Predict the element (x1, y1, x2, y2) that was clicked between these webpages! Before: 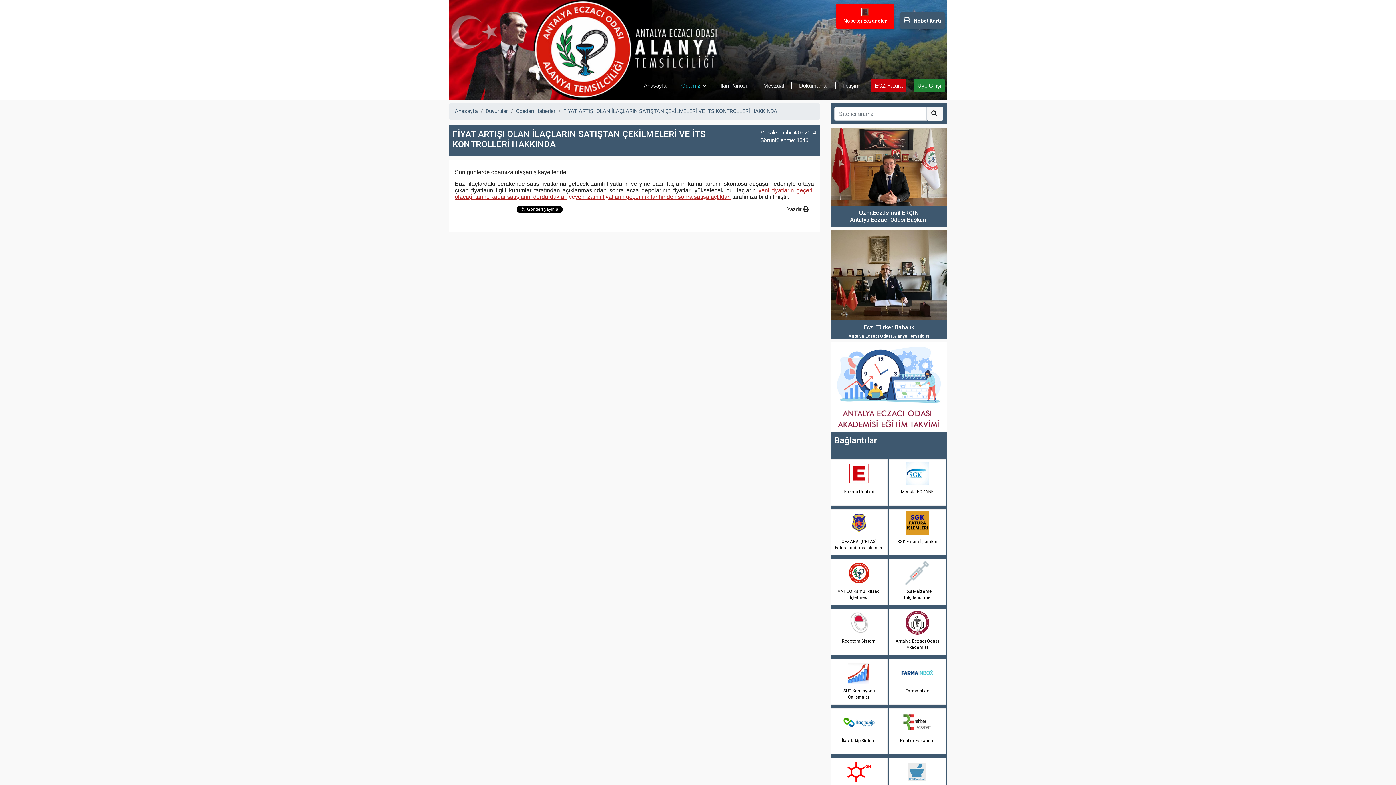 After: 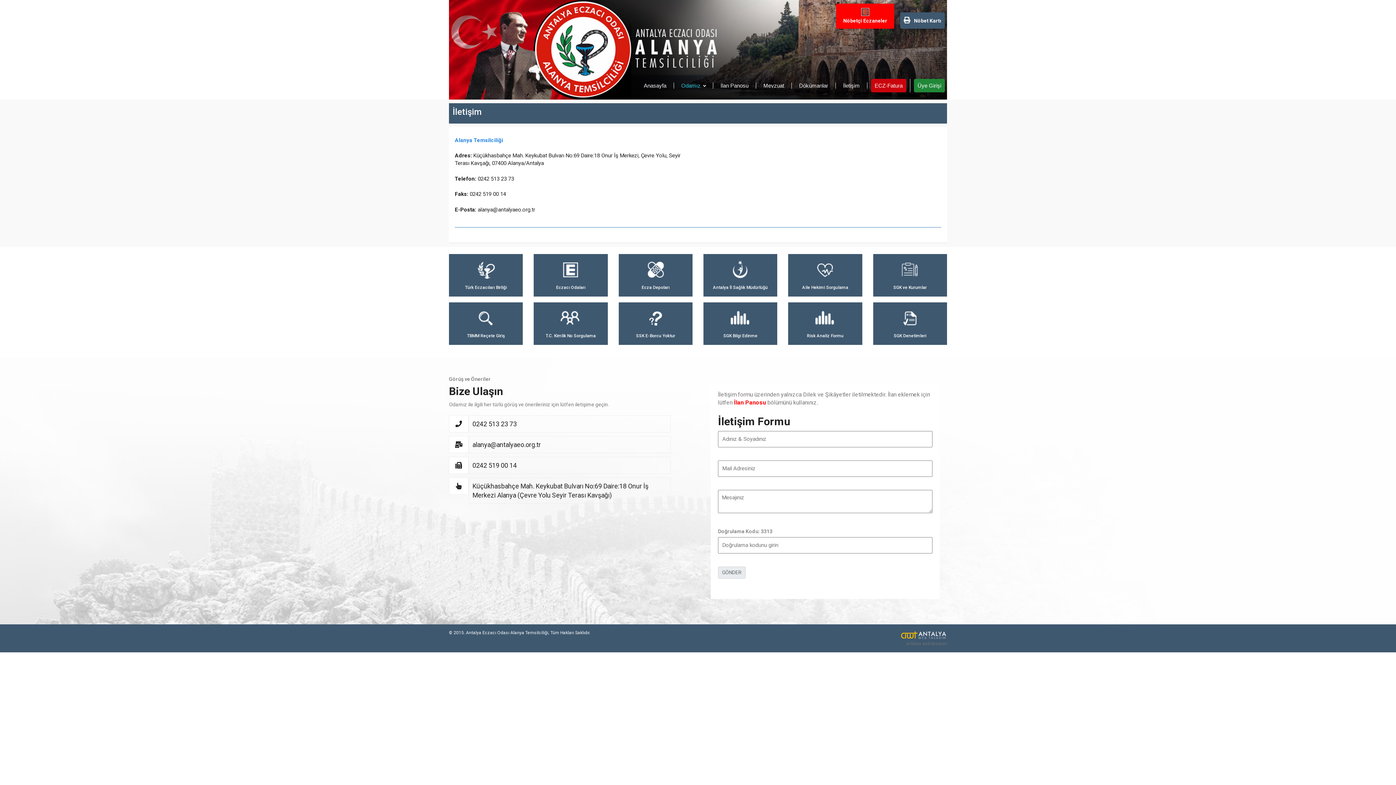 Action: bbox: (836, 82, 867, 88) label: İletişim